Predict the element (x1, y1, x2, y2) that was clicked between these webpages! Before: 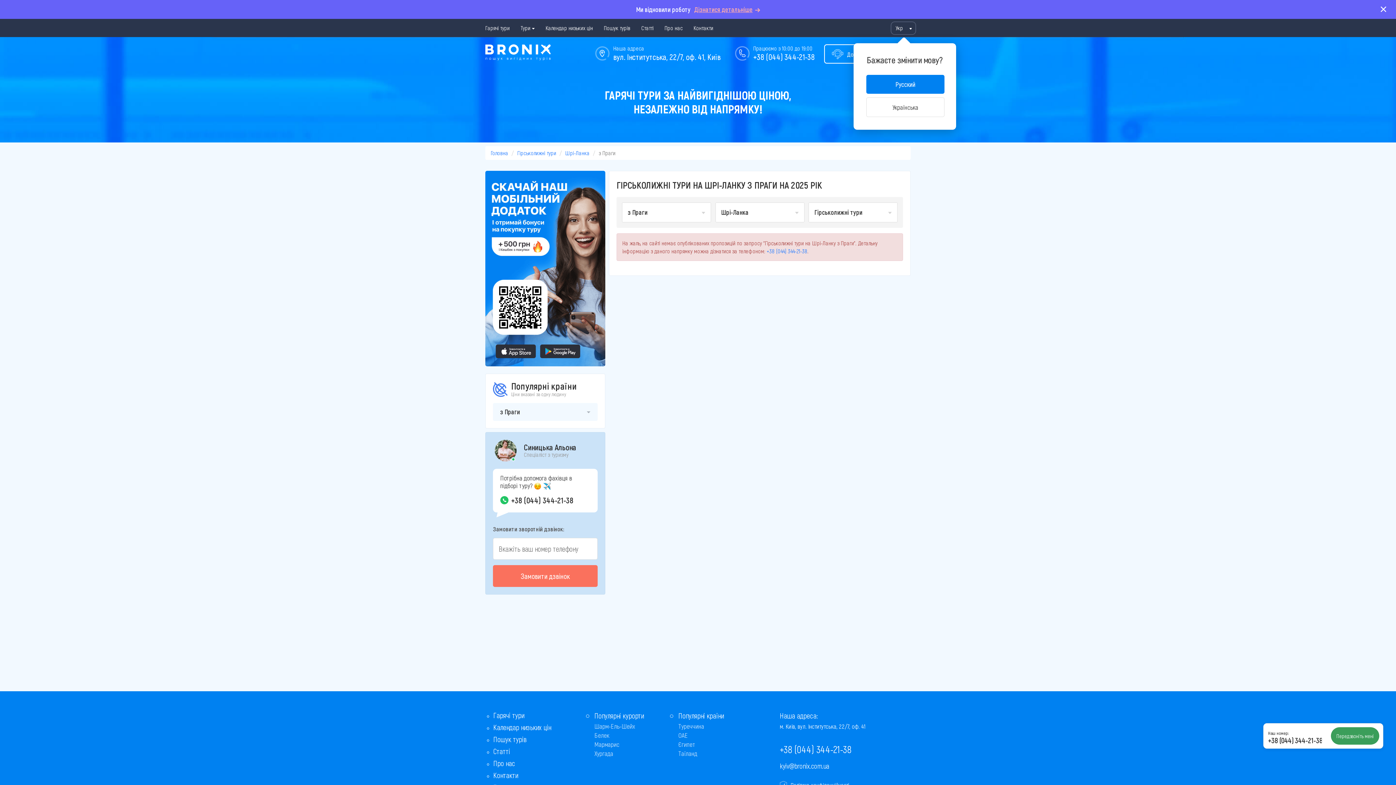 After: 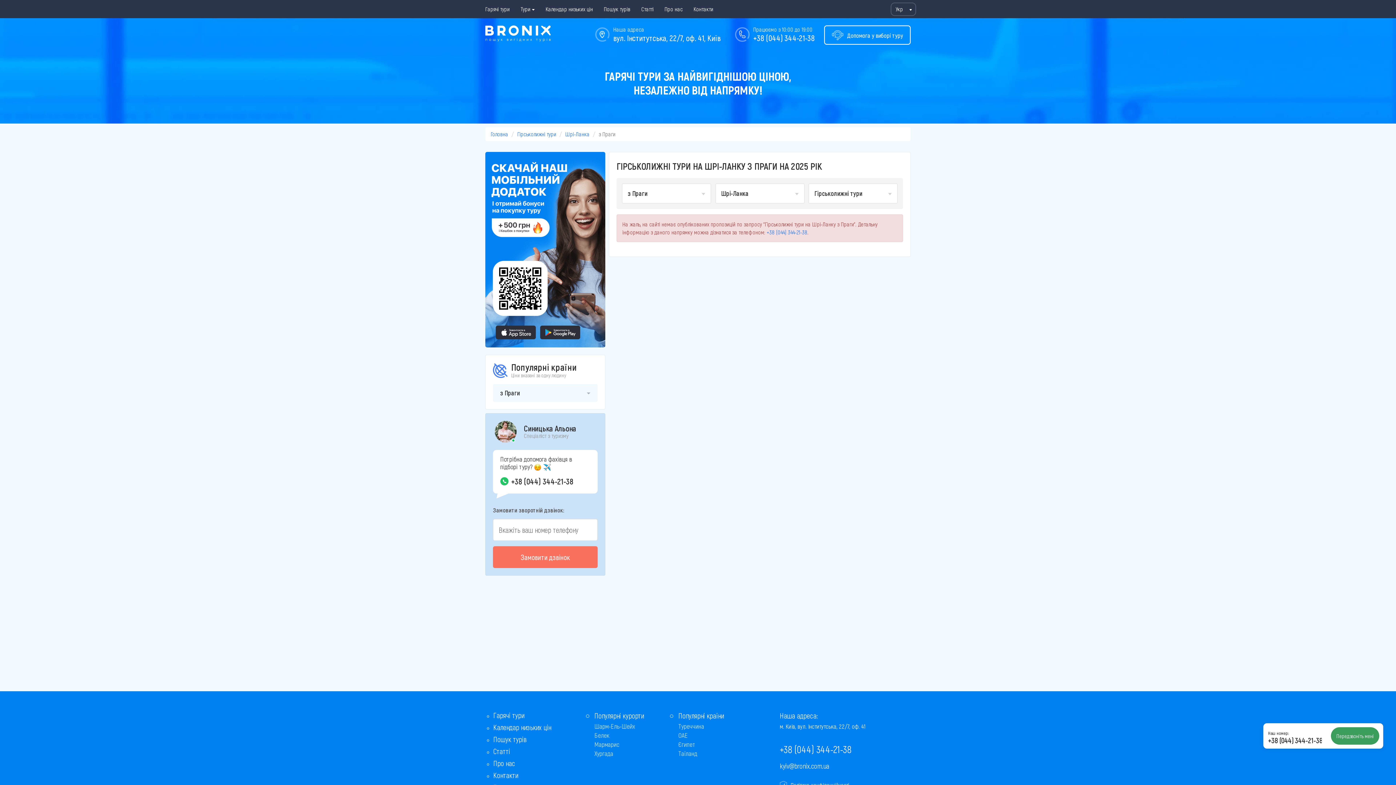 Action: bbox: (1378, 3, 1389, 14)